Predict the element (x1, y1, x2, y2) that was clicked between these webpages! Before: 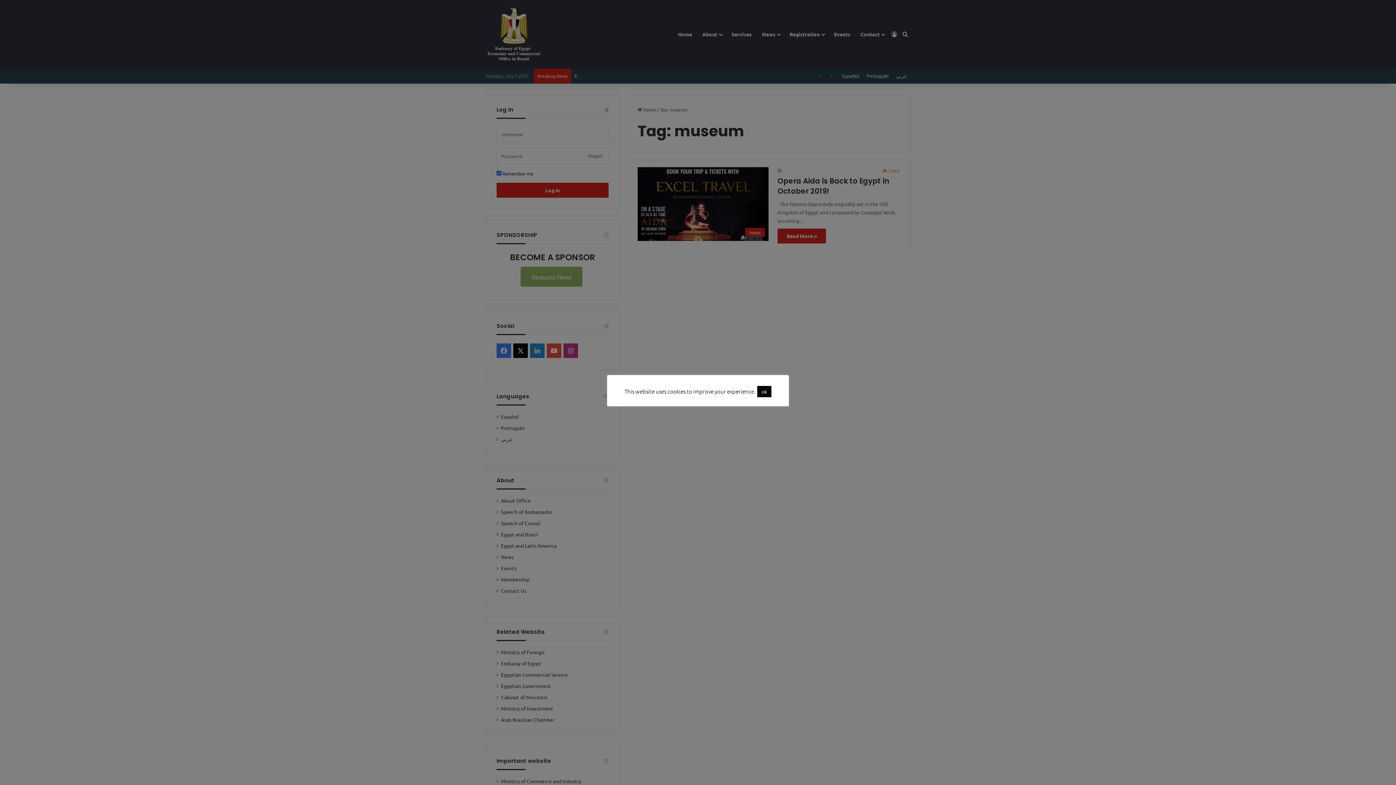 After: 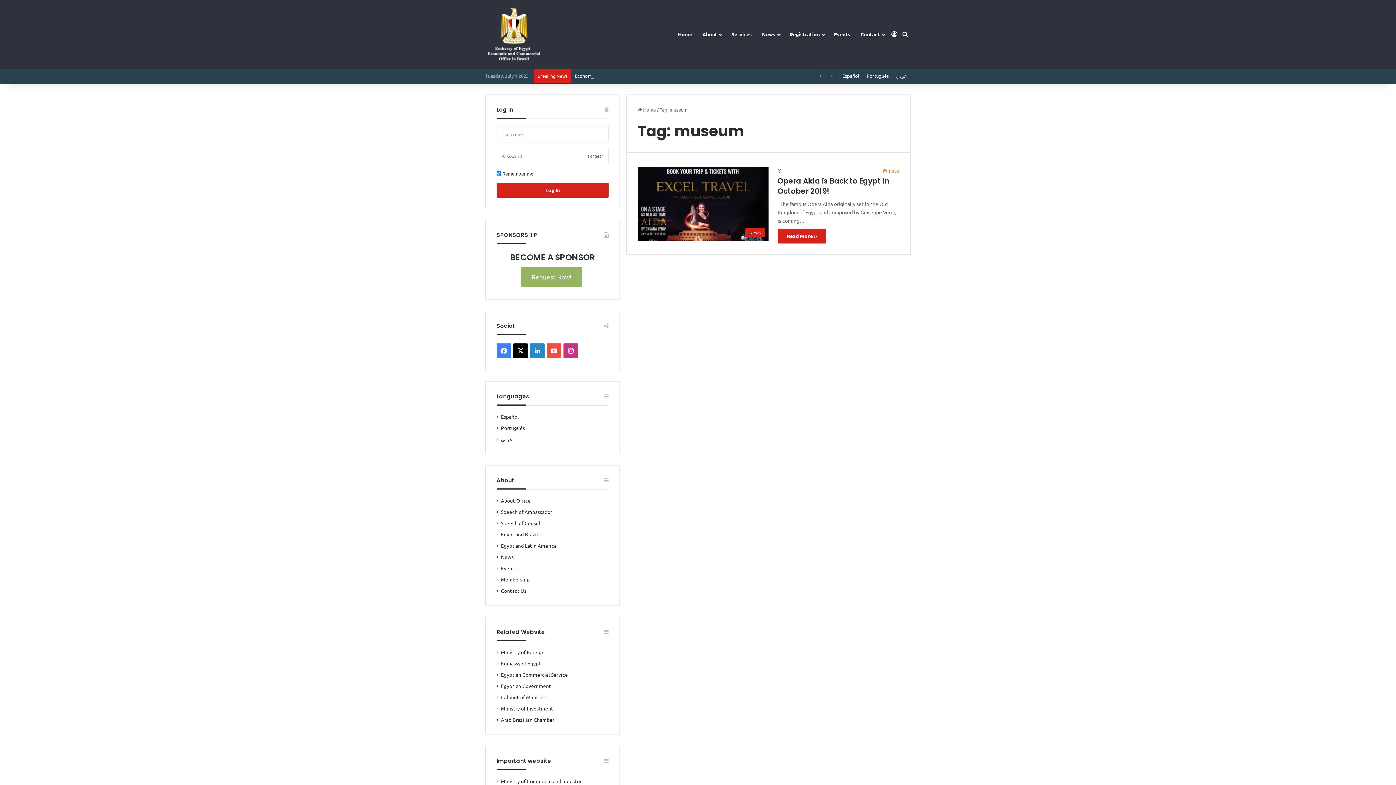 Action: label: ok bbox: (757, 386, 771, 397)